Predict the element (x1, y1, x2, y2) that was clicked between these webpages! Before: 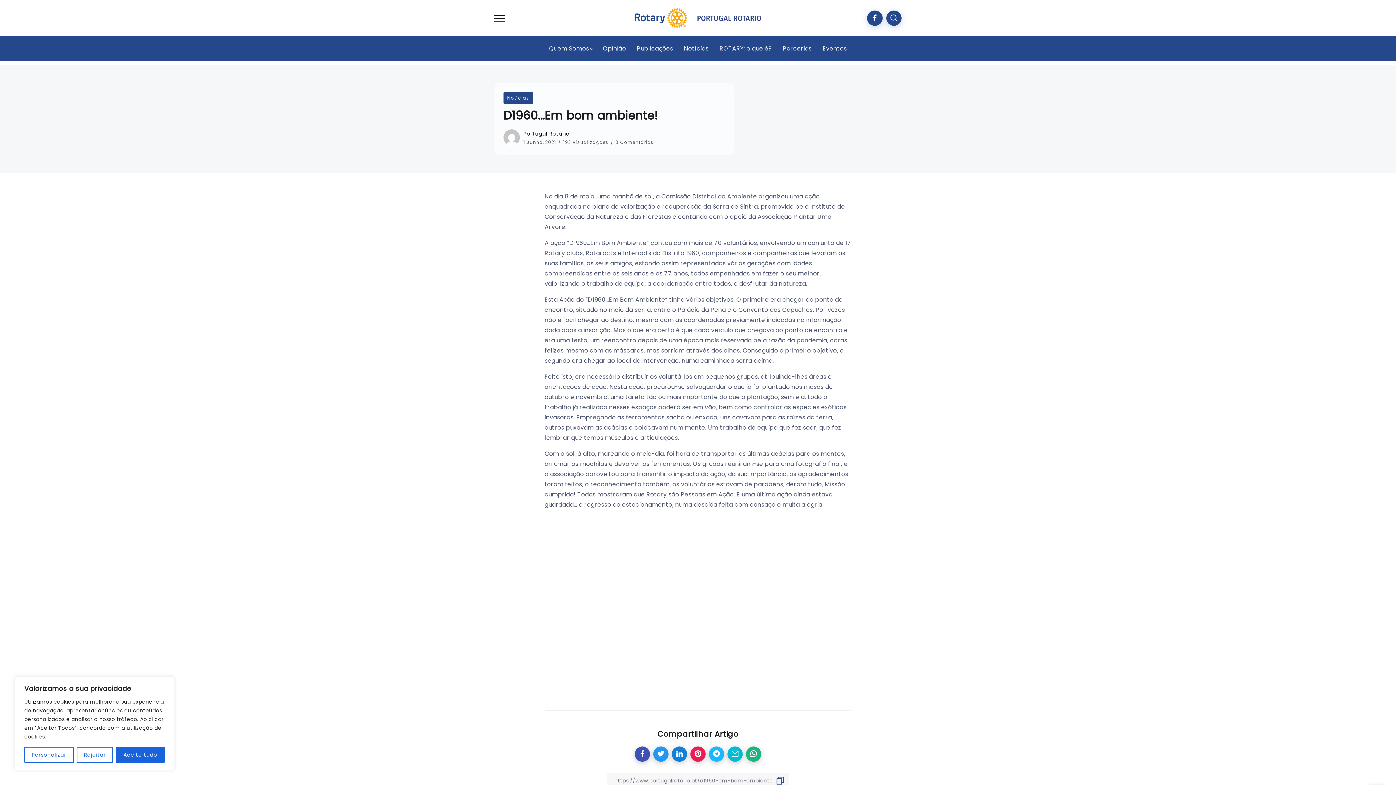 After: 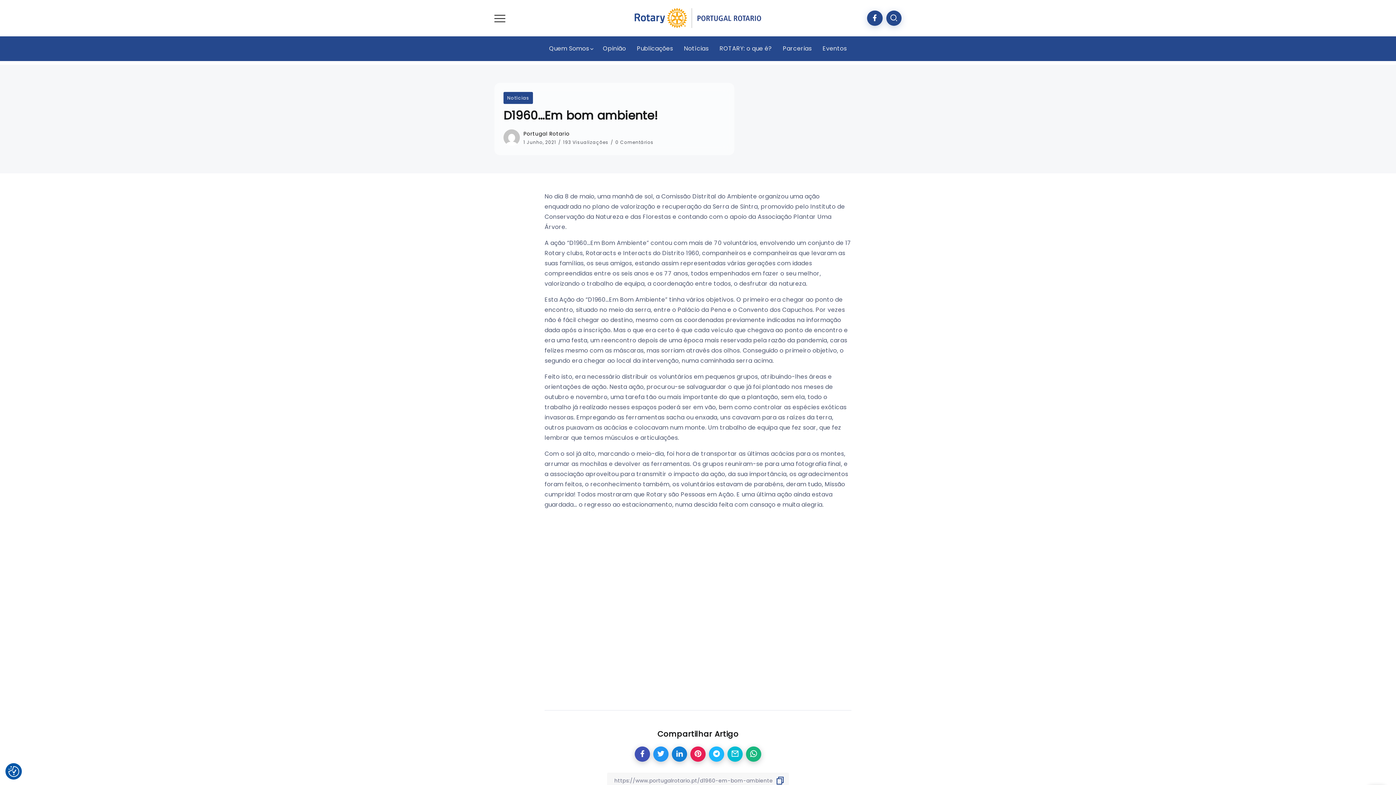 Action: bbox: (76, 747, 113, 763) label: Rejeitar